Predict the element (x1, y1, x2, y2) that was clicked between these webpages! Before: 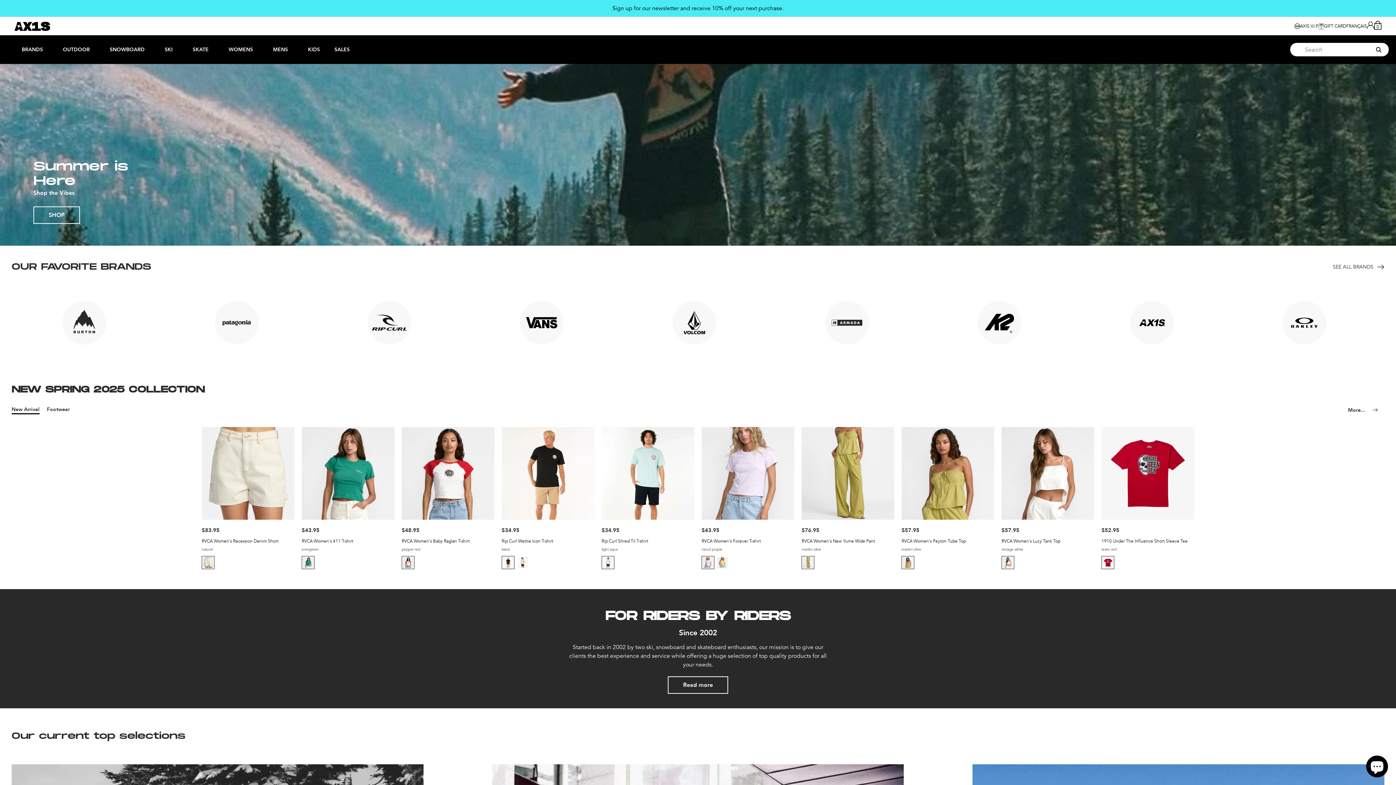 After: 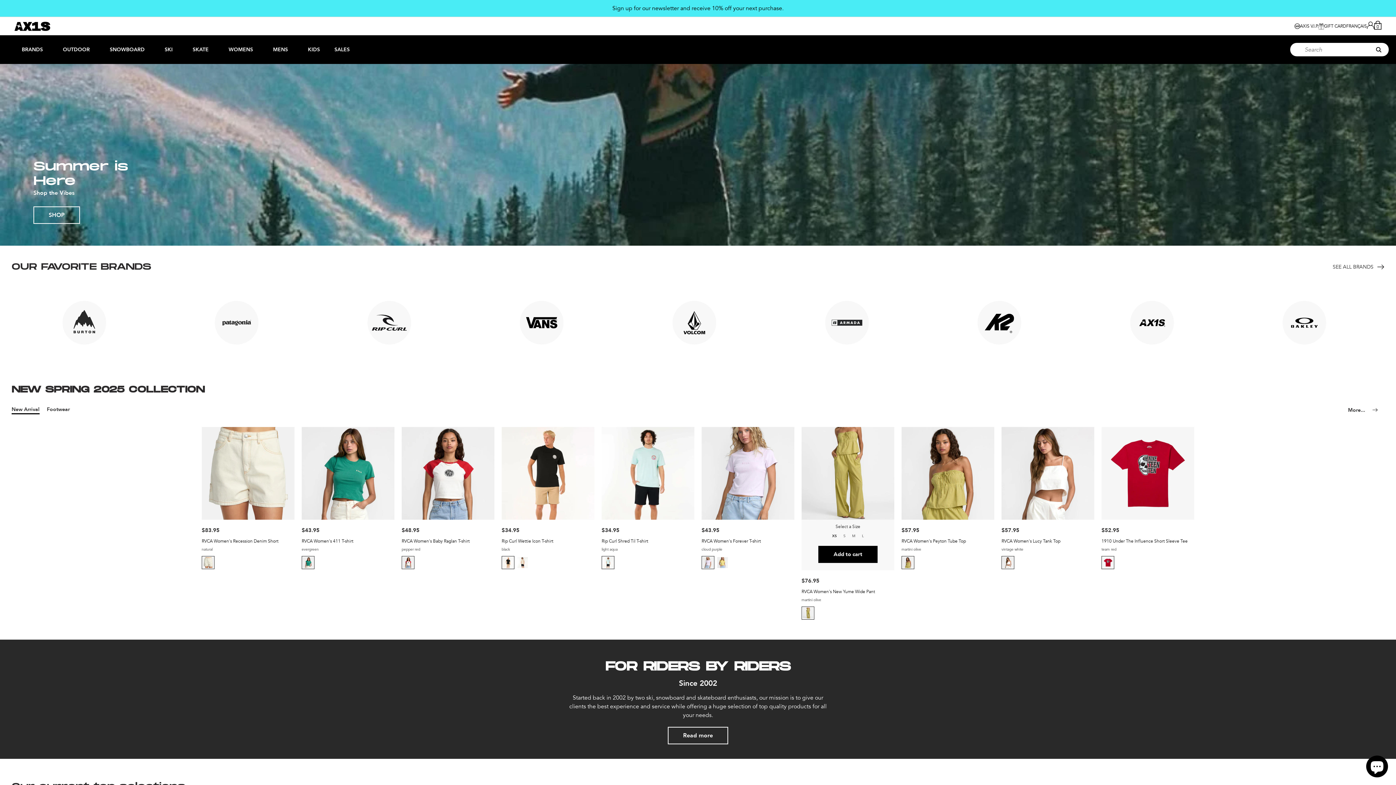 Action: bbox: (801, 556, 816, 569)